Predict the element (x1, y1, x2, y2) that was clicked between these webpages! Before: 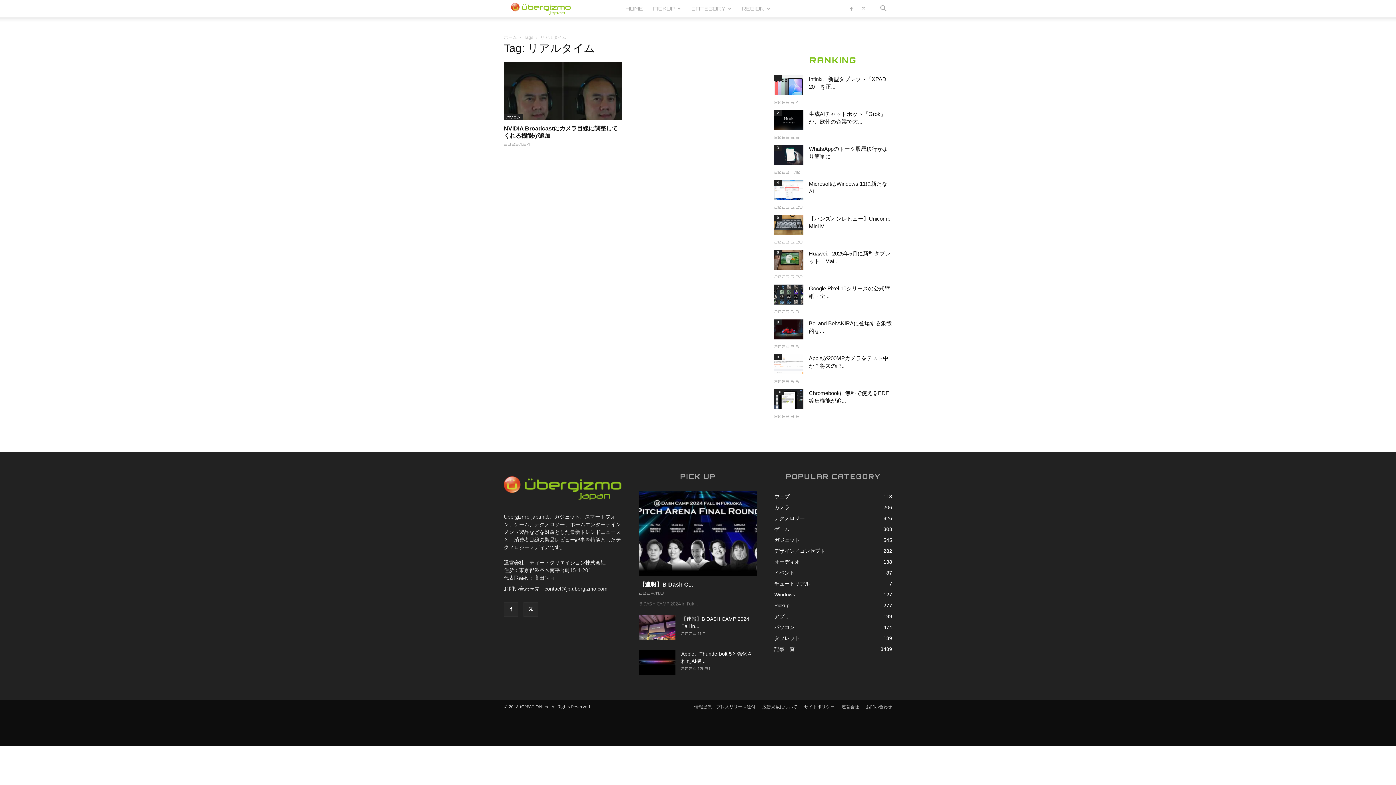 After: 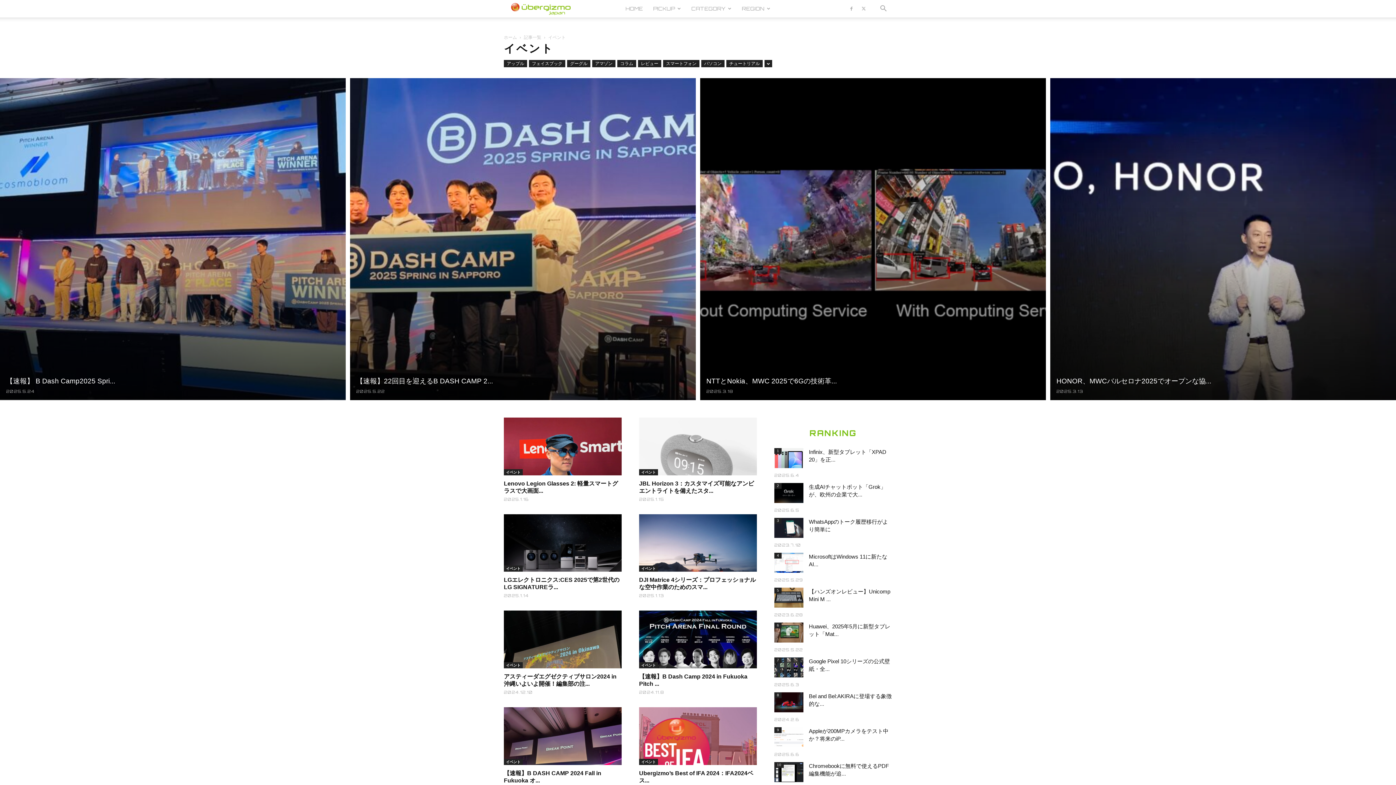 Action: label: イベント
87 bbox: (774, 570, 794, 576)